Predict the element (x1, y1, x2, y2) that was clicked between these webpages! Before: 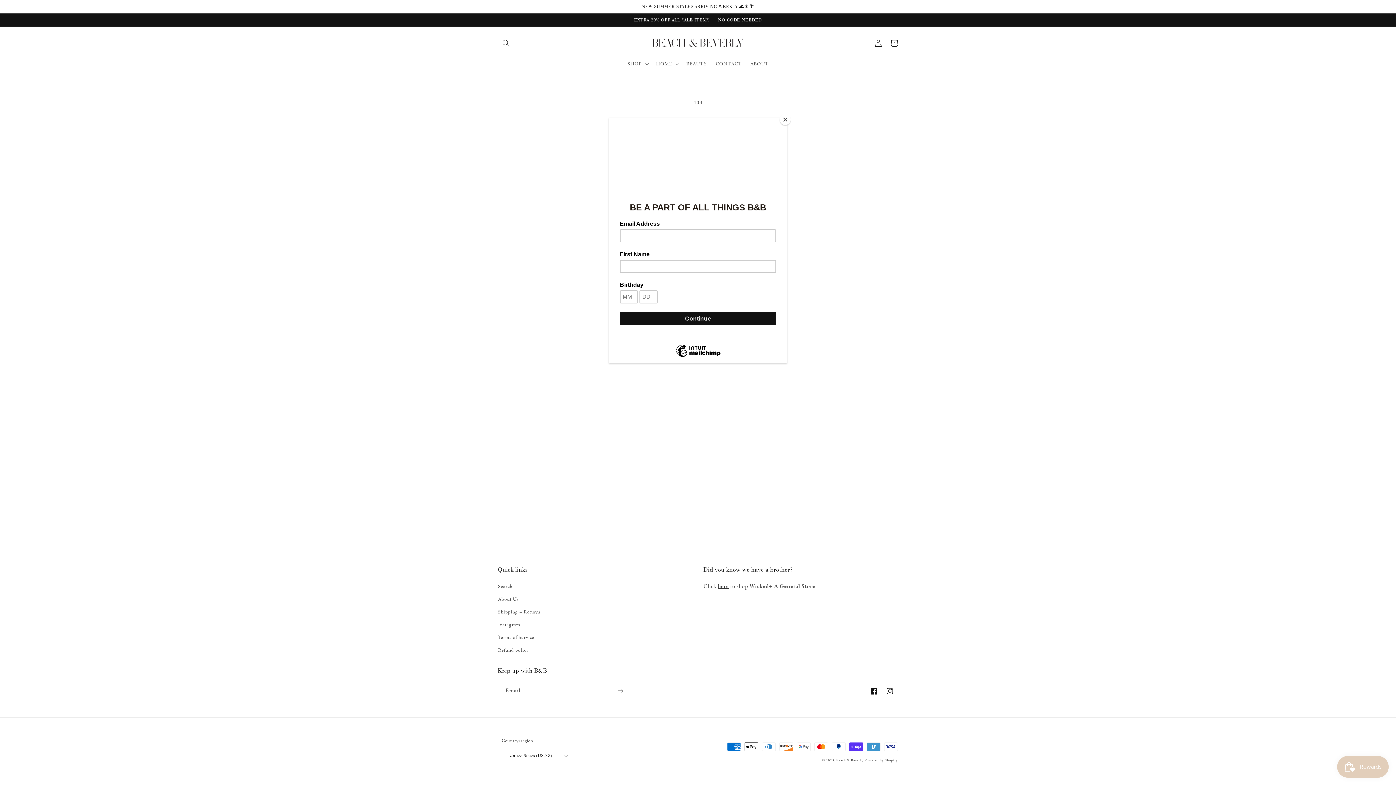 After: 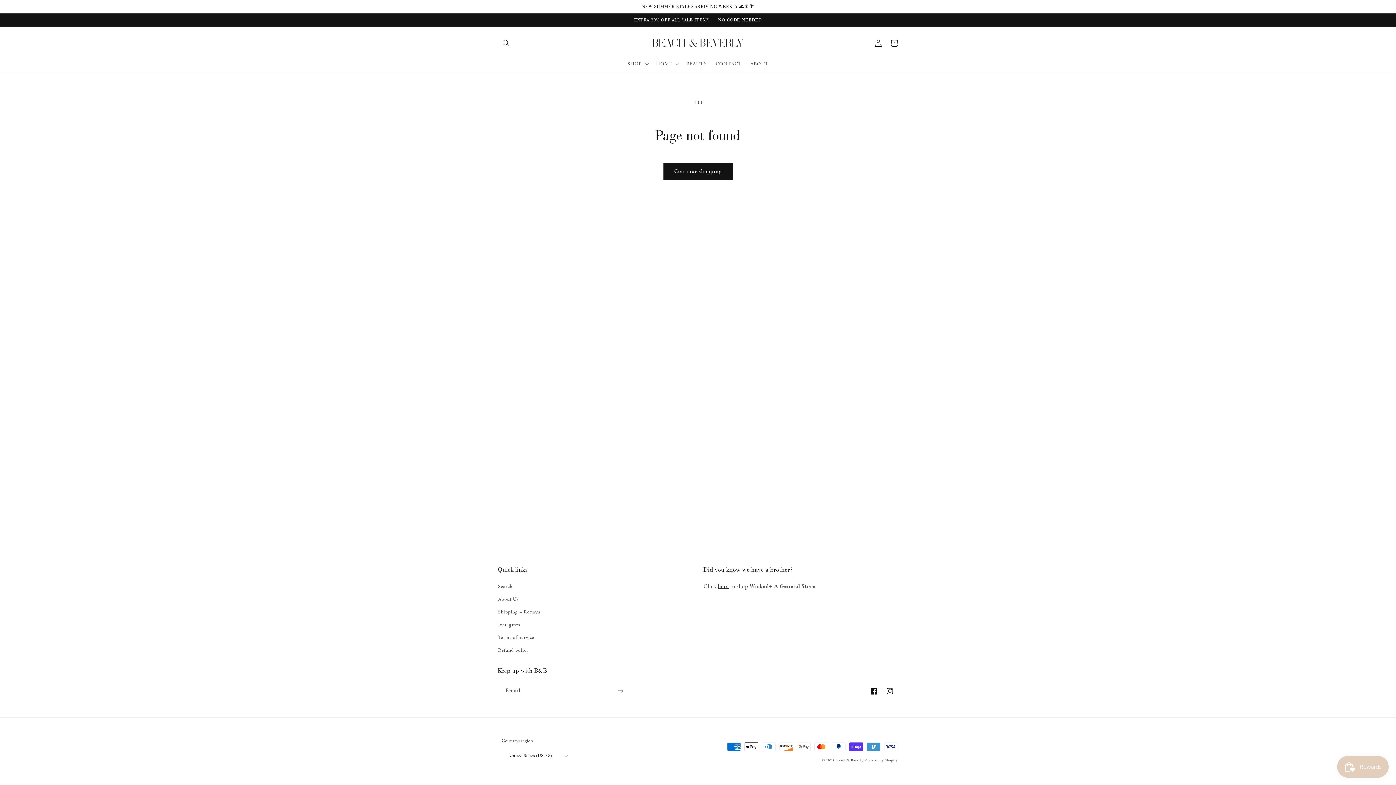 Action: bbox: (780, 114, 790, 125) label: Close